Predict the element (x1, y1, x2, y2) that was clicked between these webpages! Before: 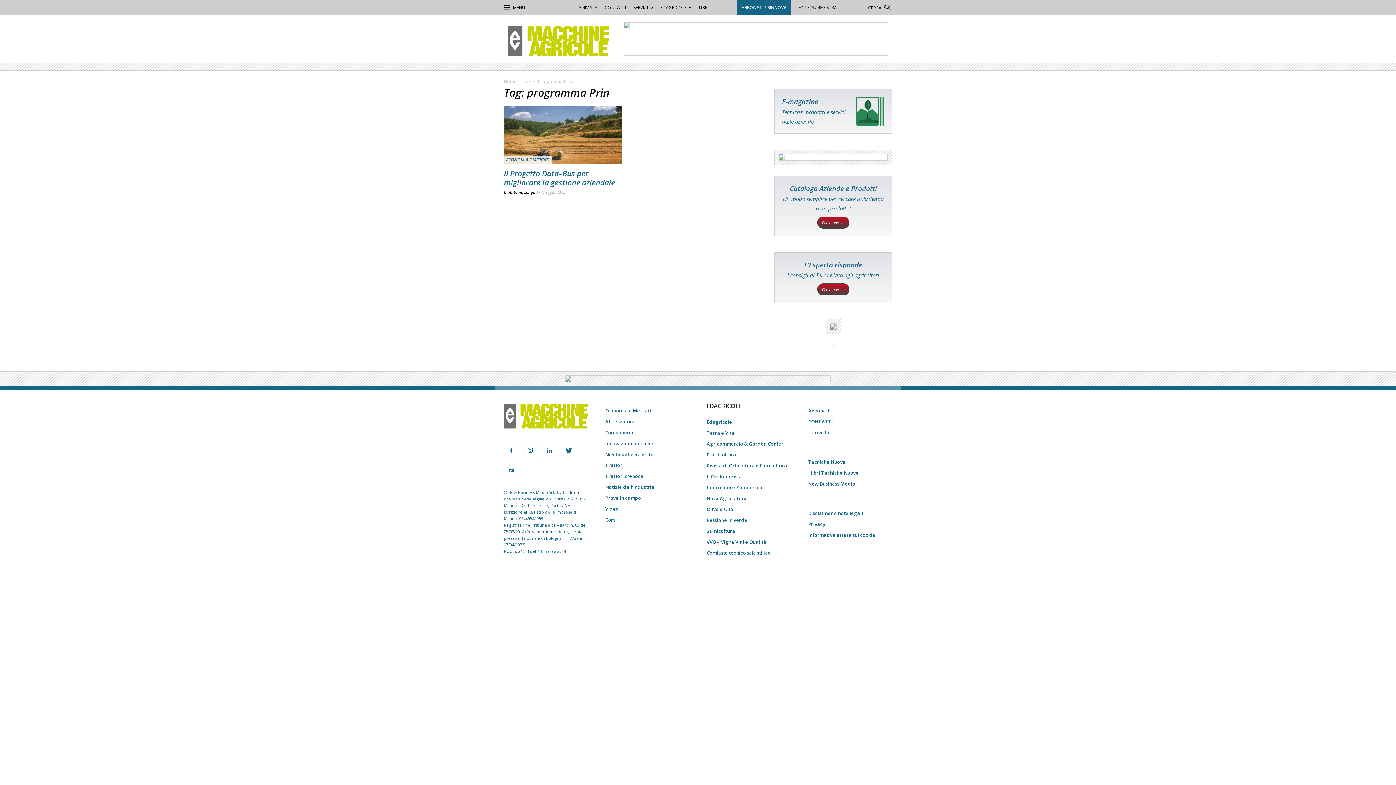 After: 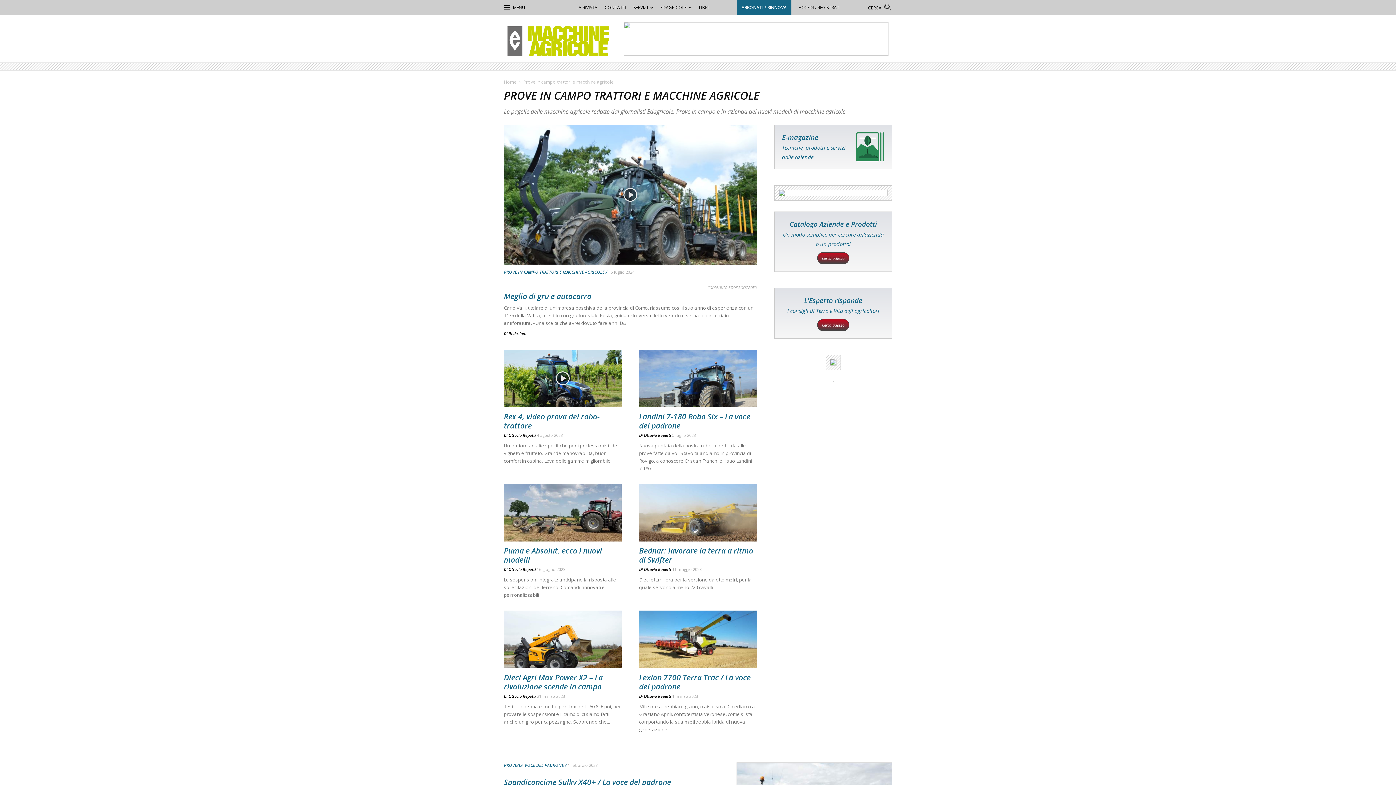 Action: label: Prove in campo bbox: (605, 494, 641, 501)